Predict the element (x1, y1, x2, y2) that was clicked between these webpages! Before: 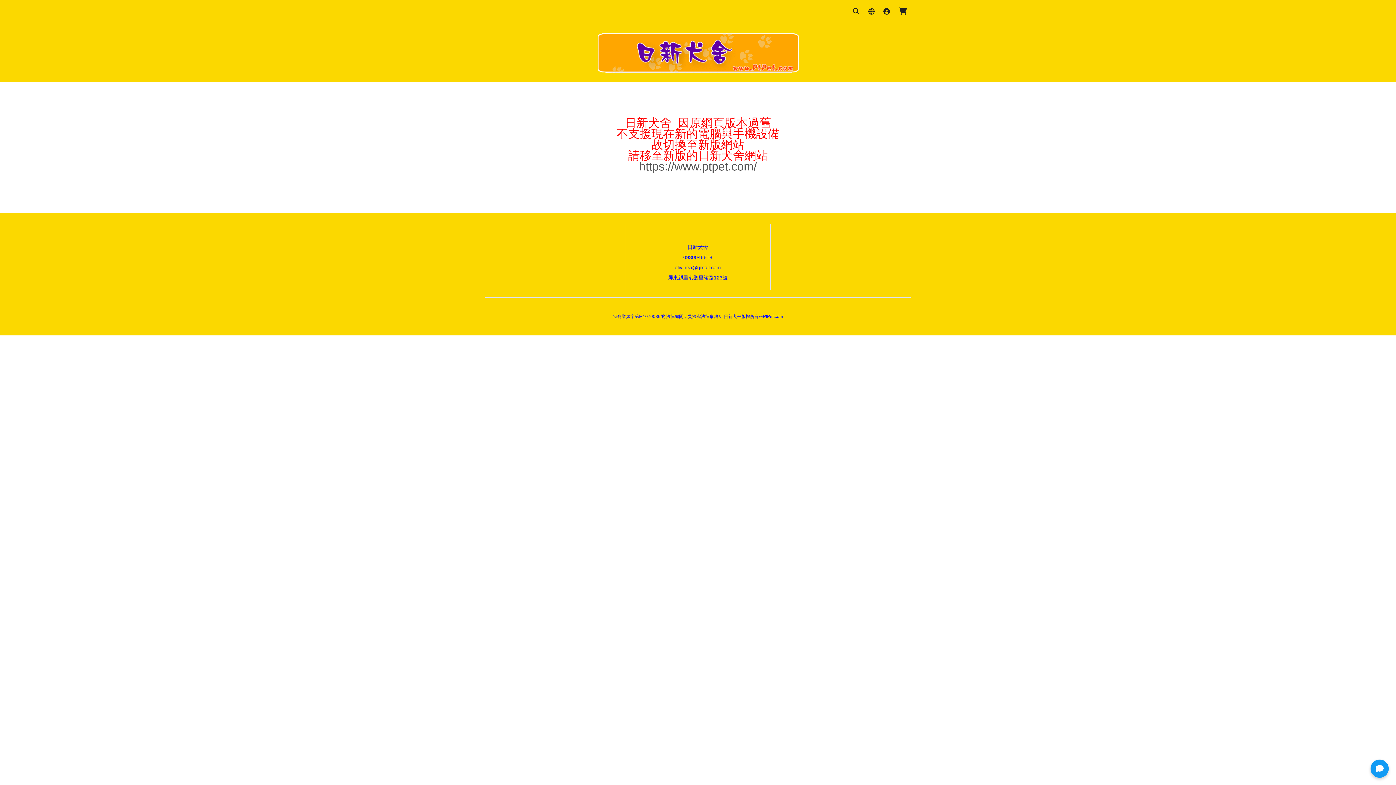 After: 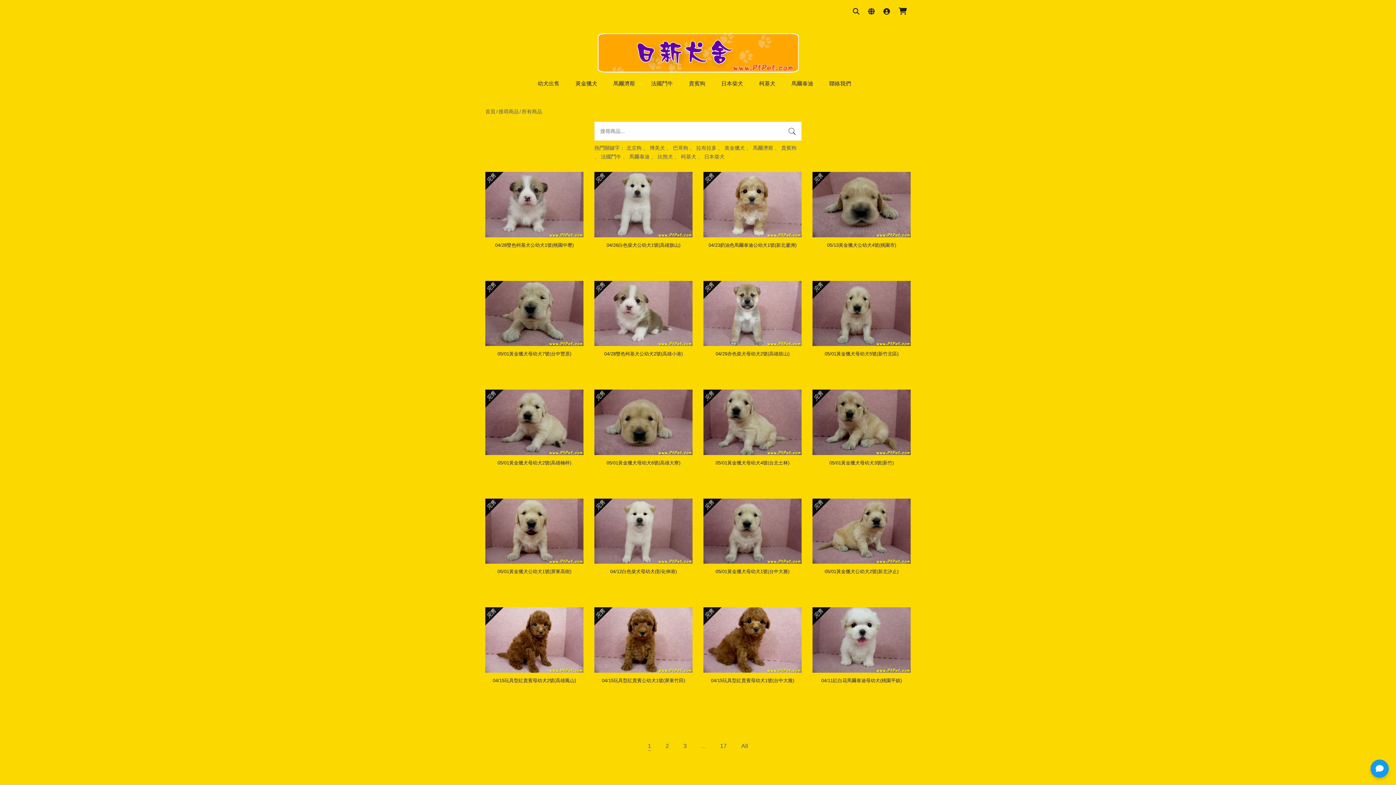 Action: bbox: (853, 9, 859, 14)